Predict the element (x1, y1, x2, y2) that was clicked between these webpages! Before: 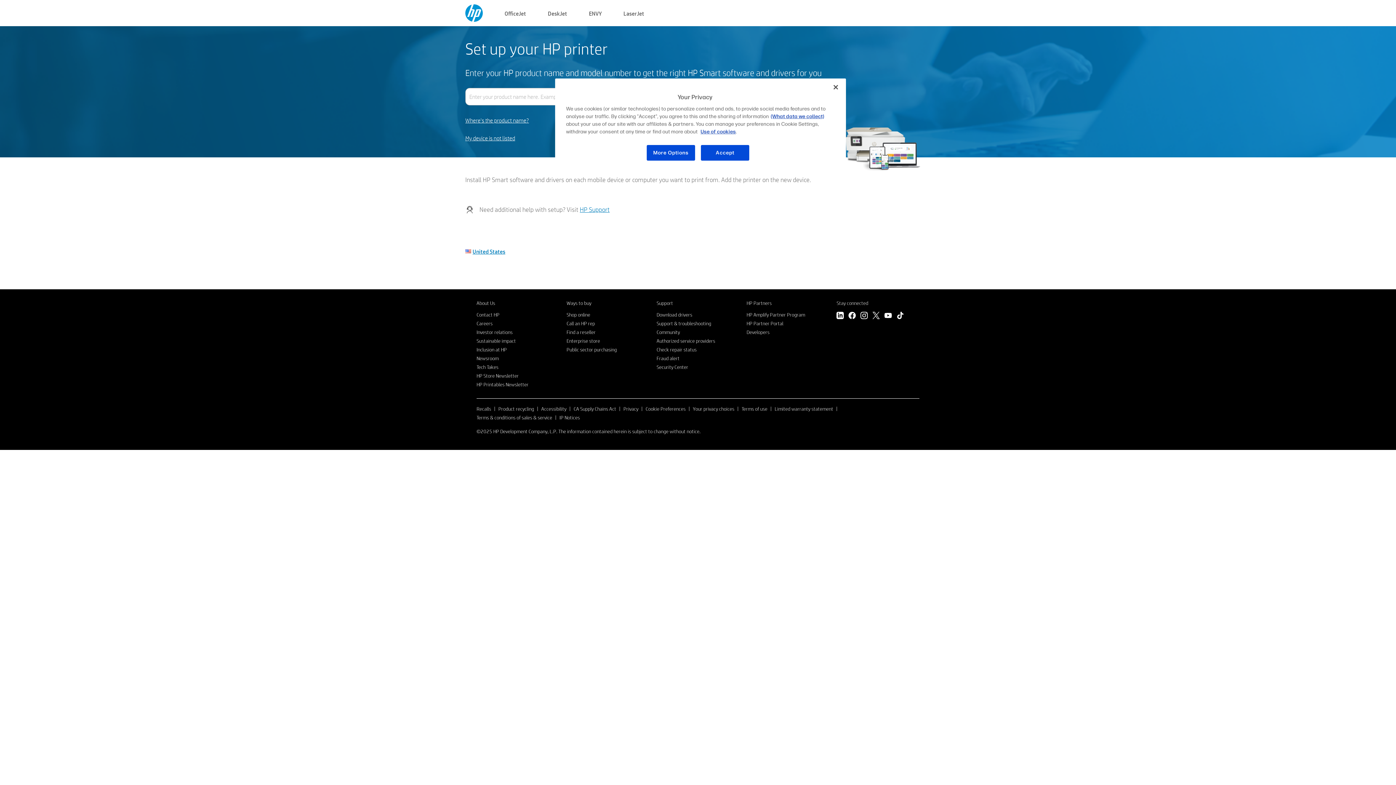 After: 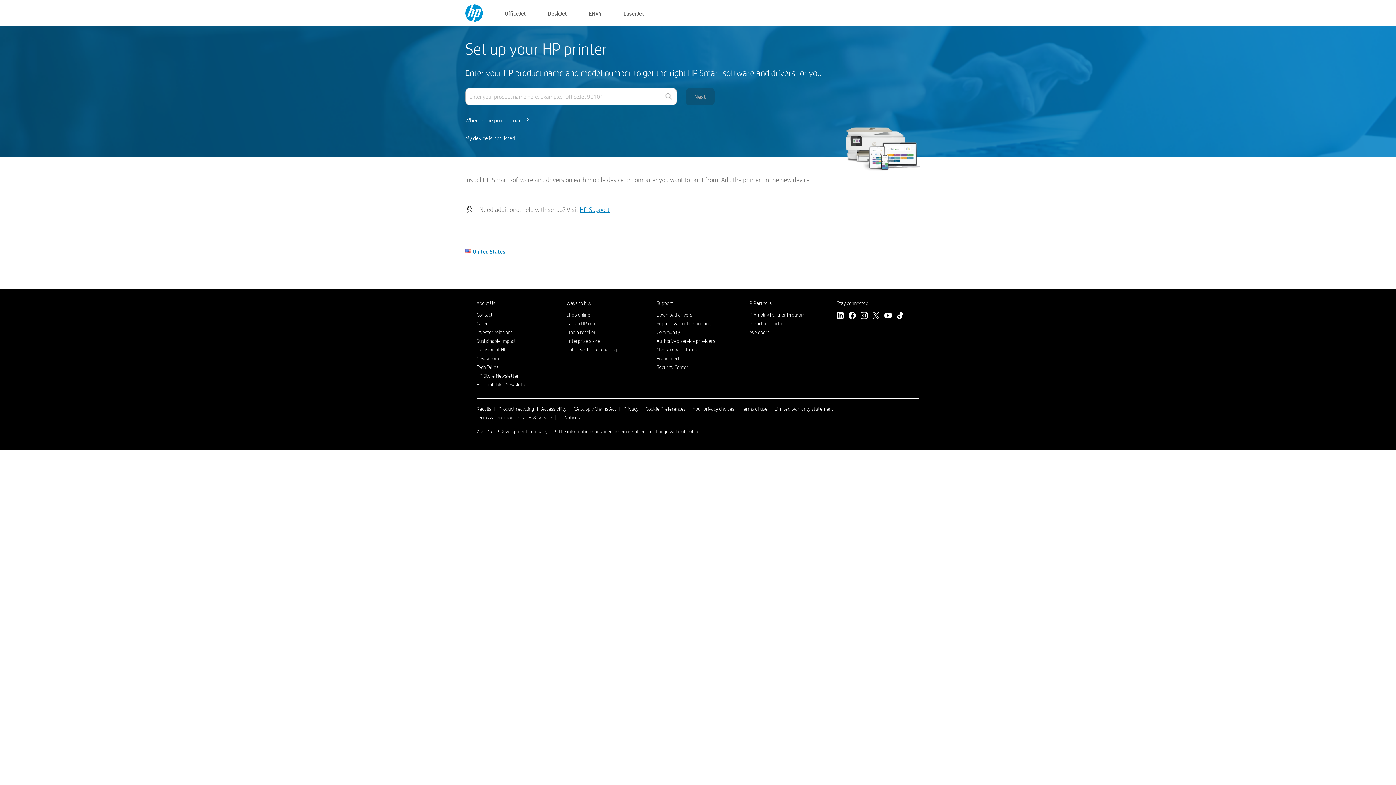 Action: label: CA Supply Chains Act bbox: (573, 405, 616, 412)